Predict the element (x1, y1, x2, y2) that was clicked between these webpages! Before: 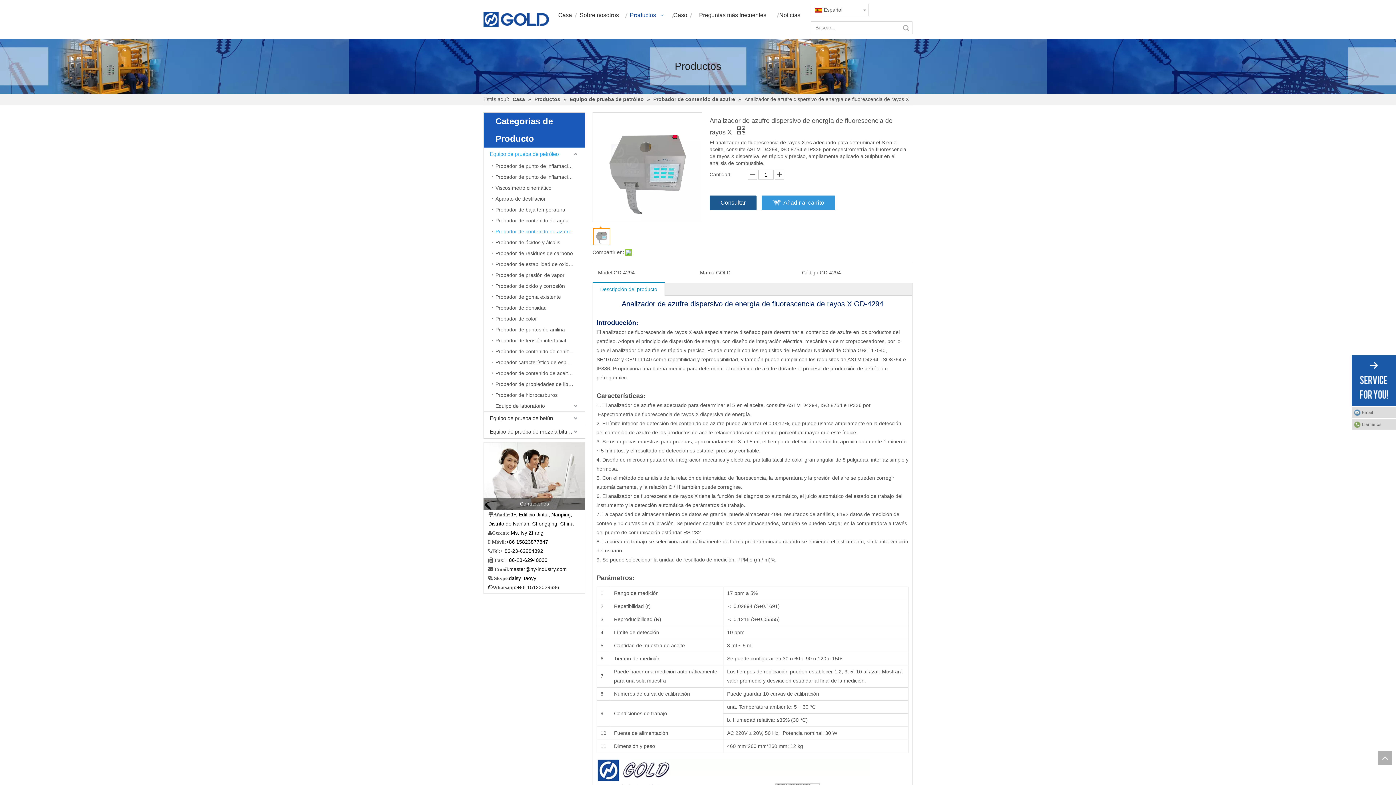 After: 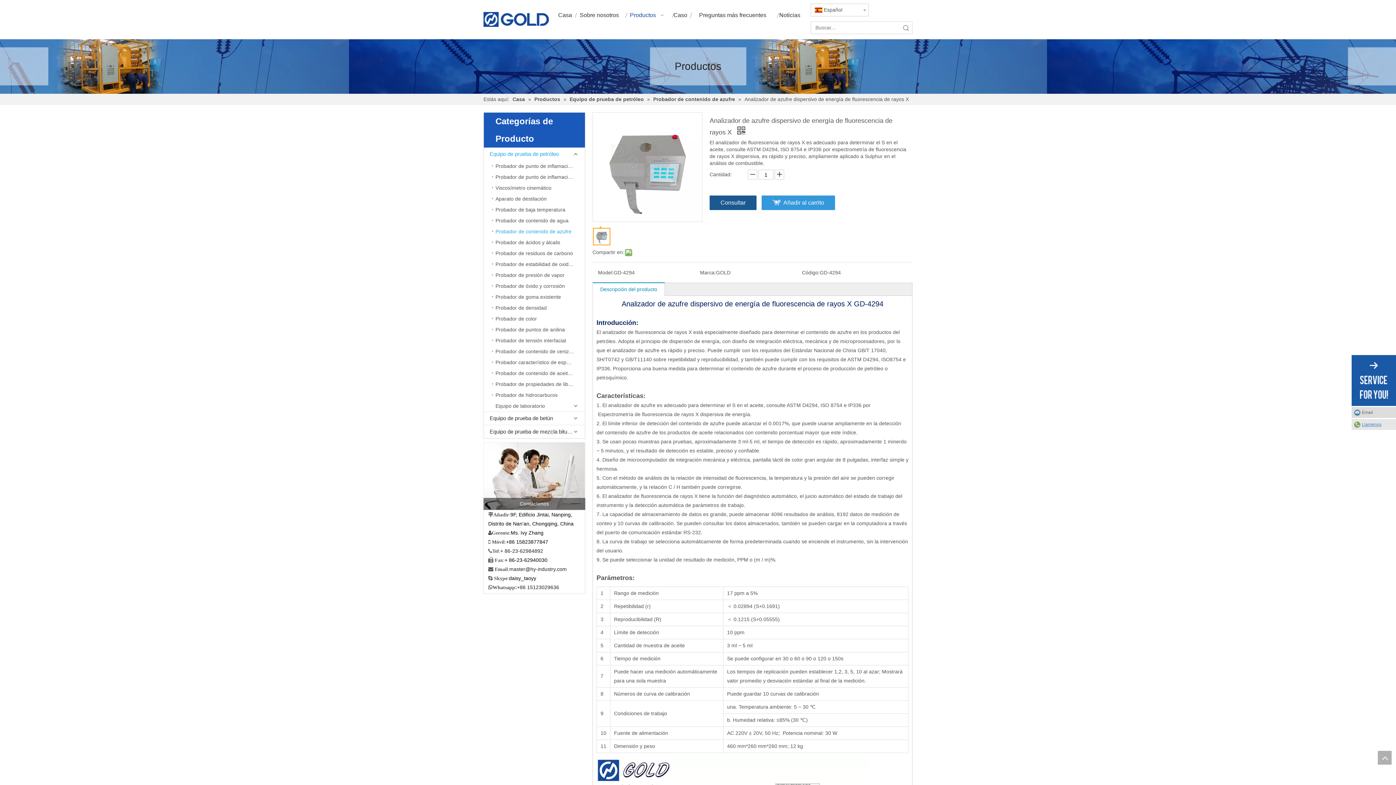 Action: label: Llamenos bbox: (1352, 419, 1396, 430)